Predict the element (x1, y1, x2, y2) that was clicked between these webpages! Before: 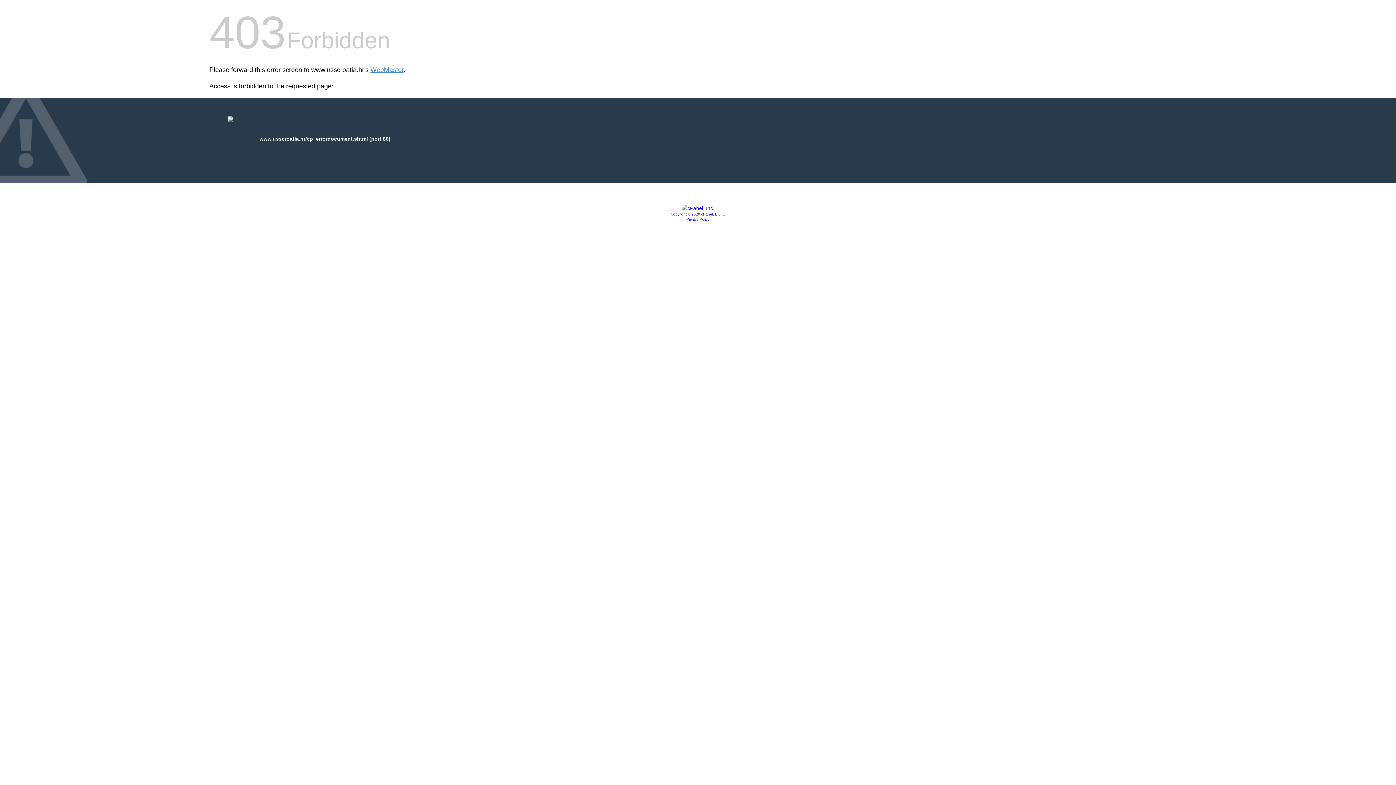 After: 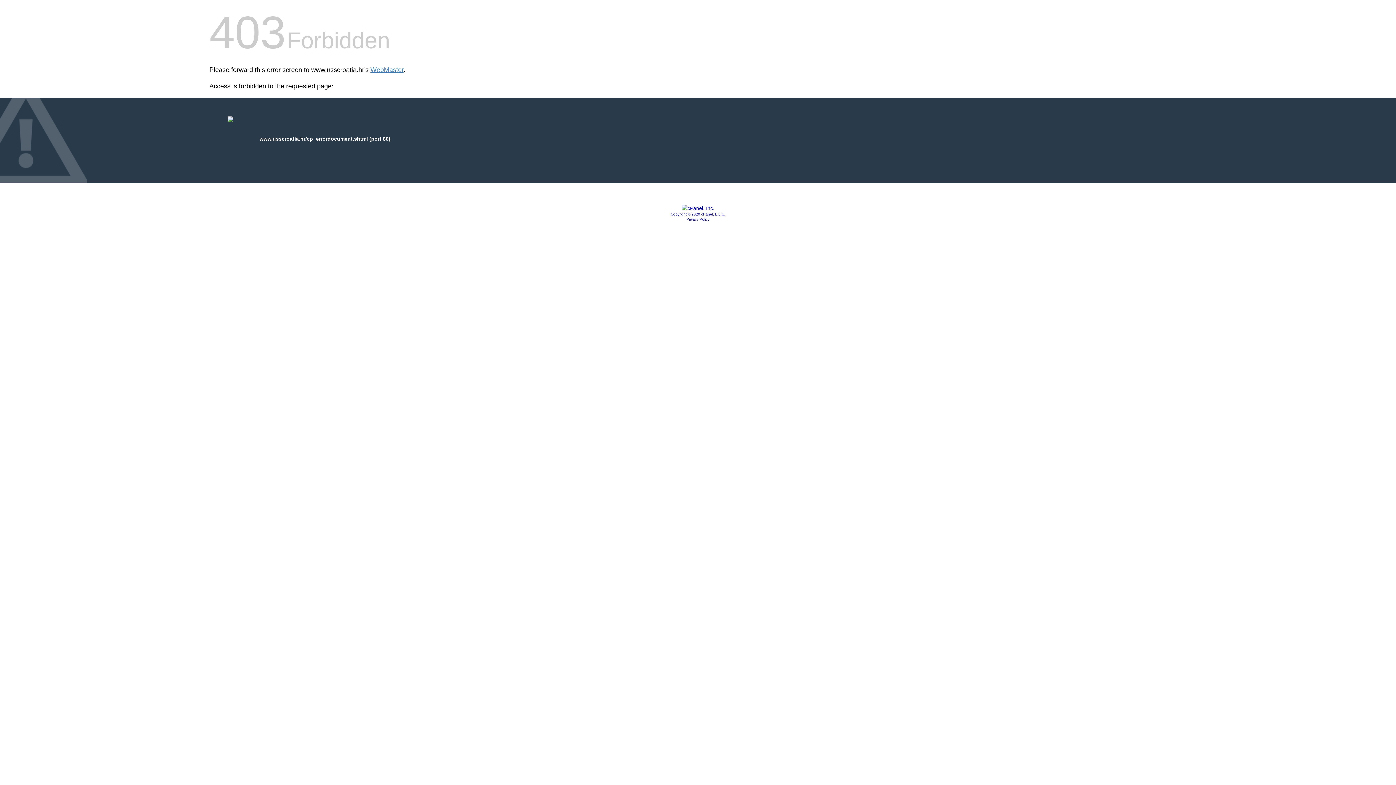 Action: bbox: (670, 212, 725, 216) label: Copyright © 2020 cPanel, L.L.C.